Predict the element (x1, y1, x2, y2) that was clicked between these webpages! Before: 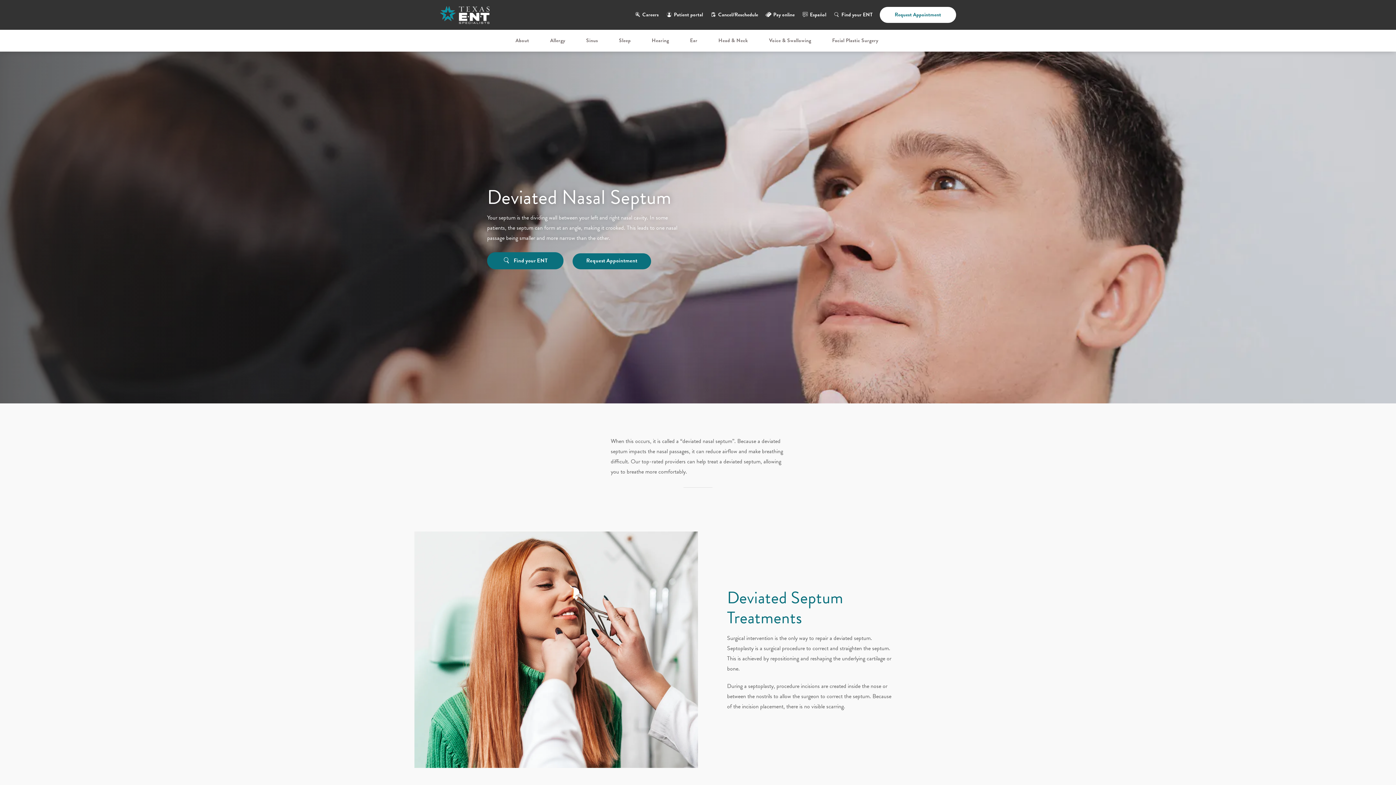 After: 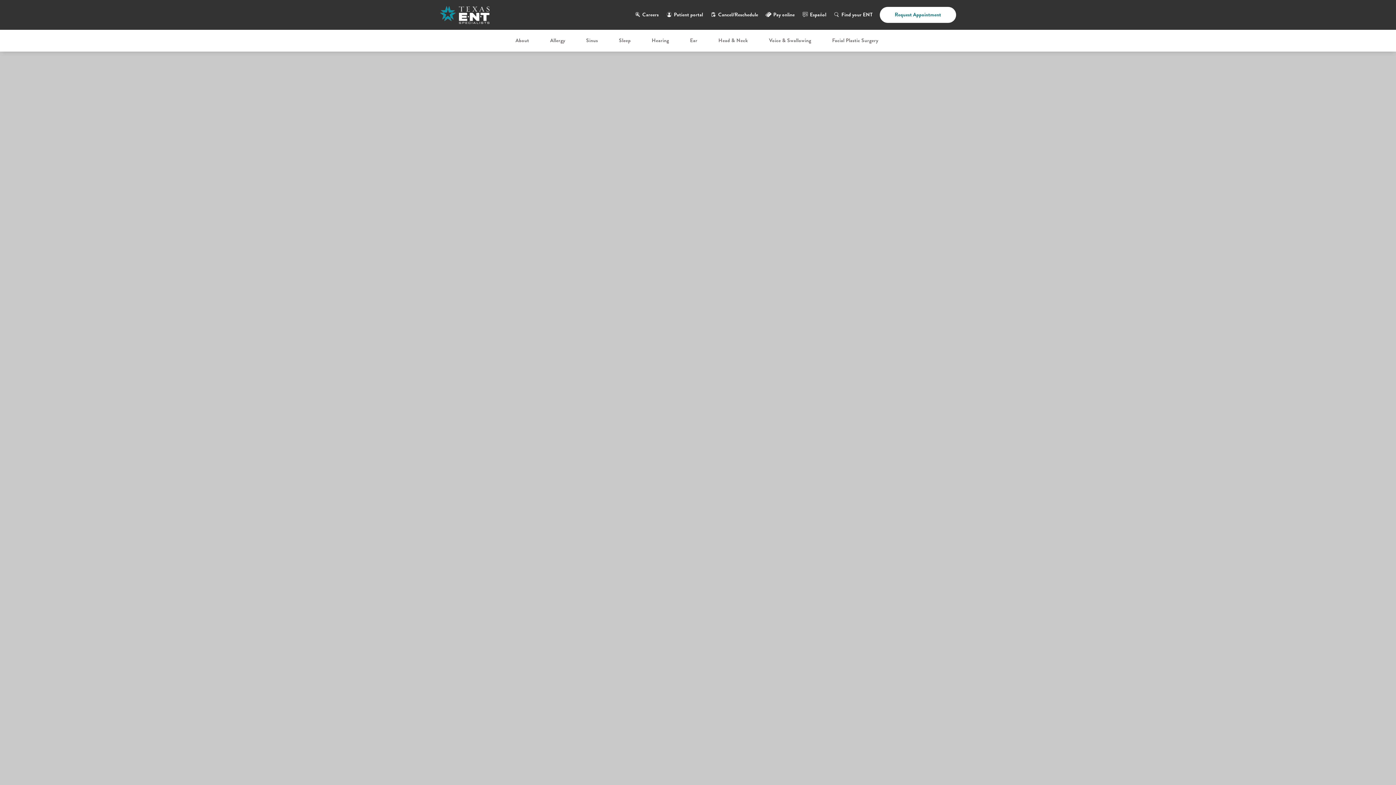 Action: bbox: (572, 253, 651, 269) label: Request Appointment